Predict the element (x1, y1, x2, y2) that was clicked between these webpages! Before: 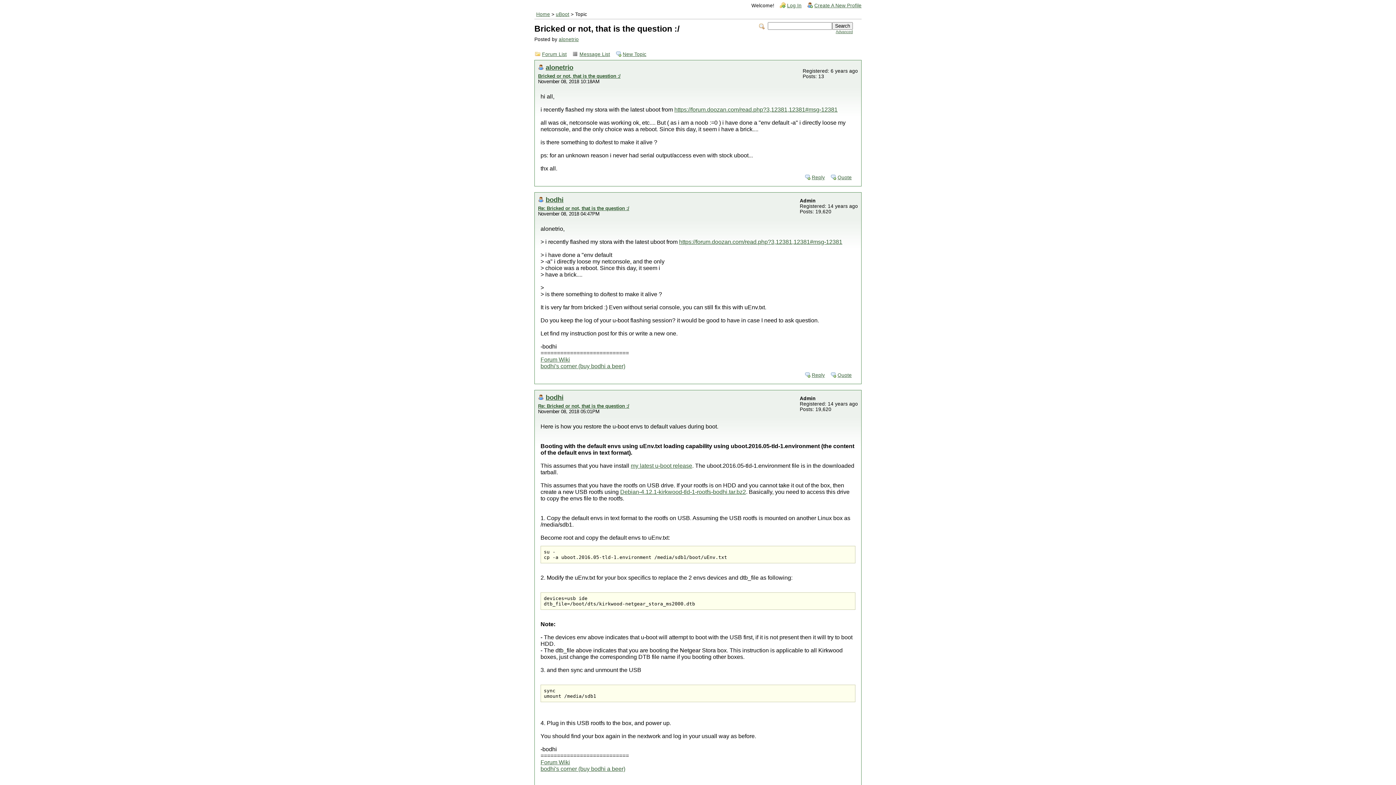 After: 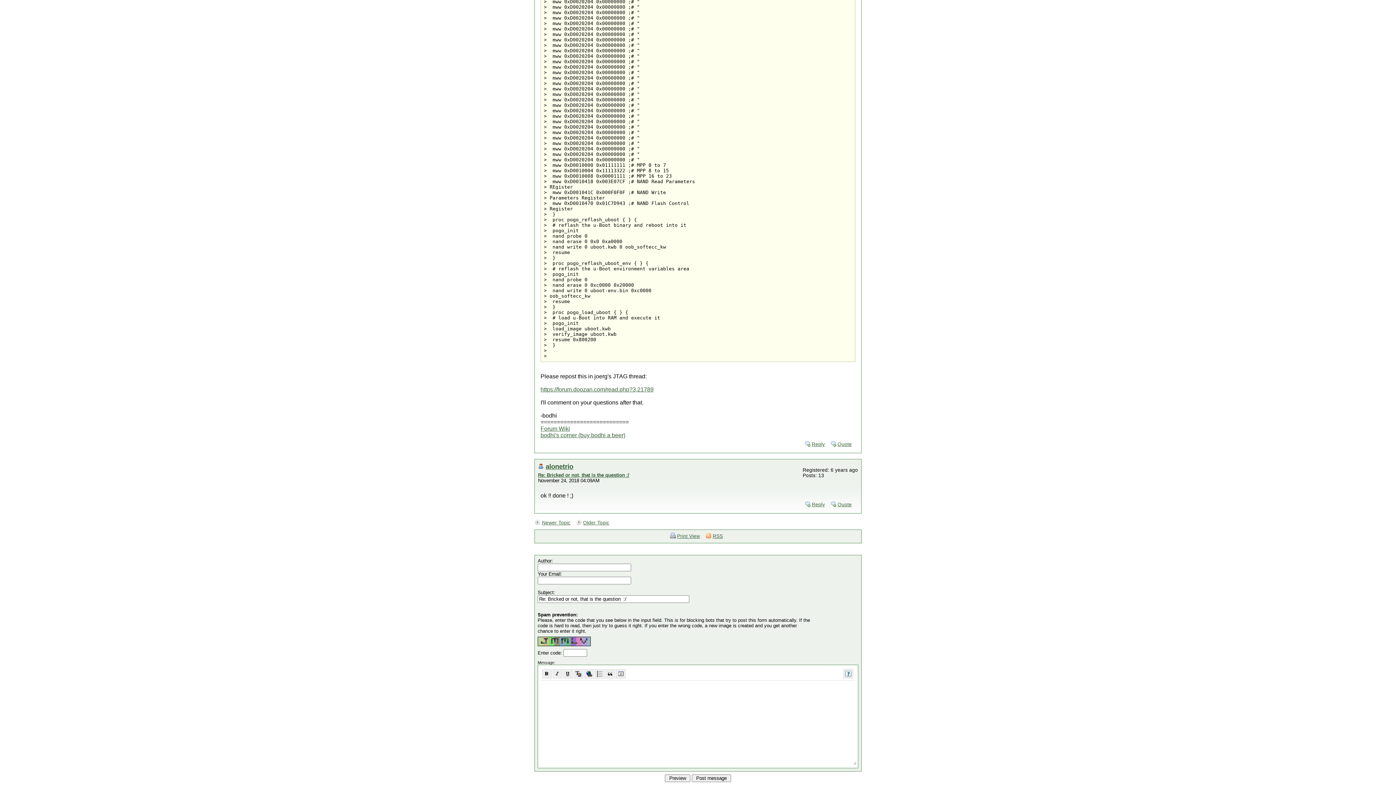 Action: label: Reply bbox: (804, 371, 828, 378)